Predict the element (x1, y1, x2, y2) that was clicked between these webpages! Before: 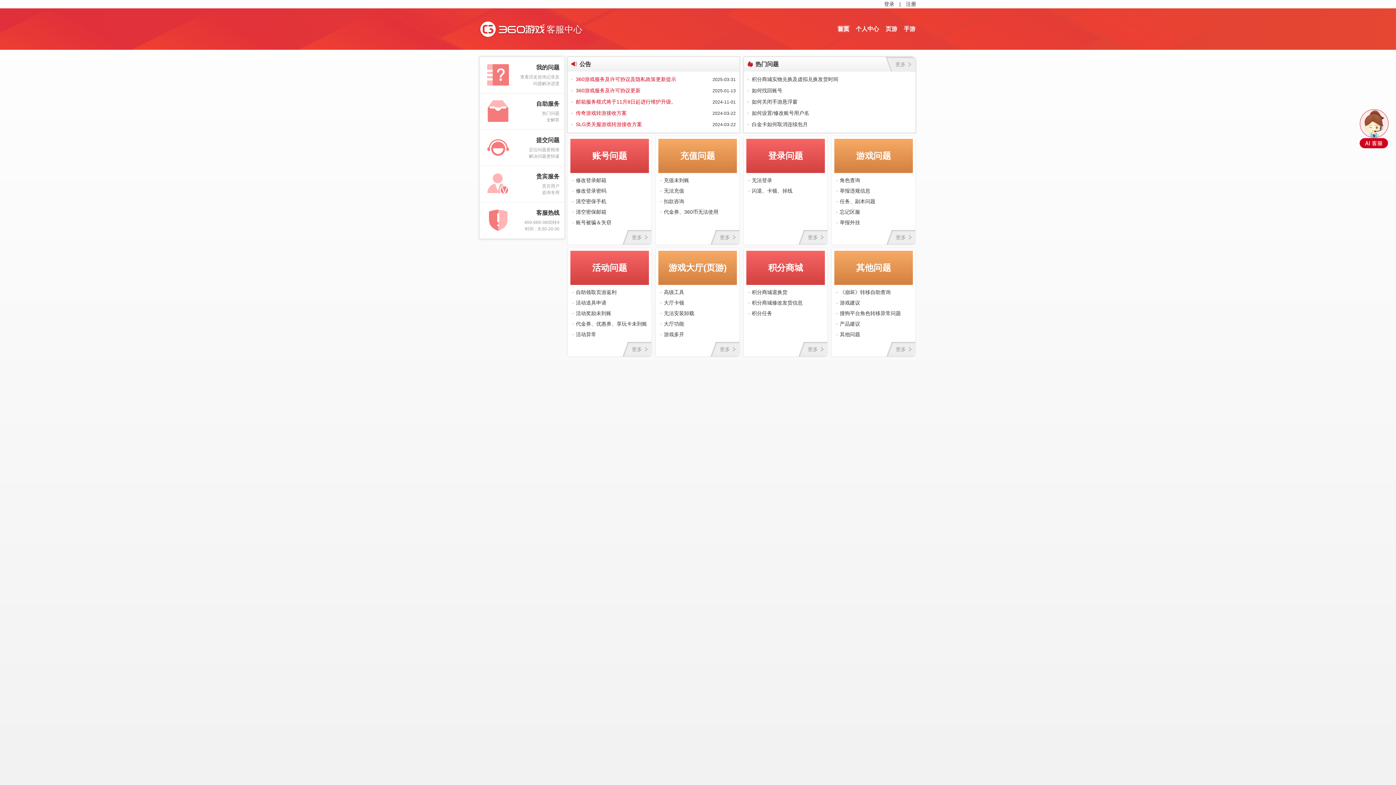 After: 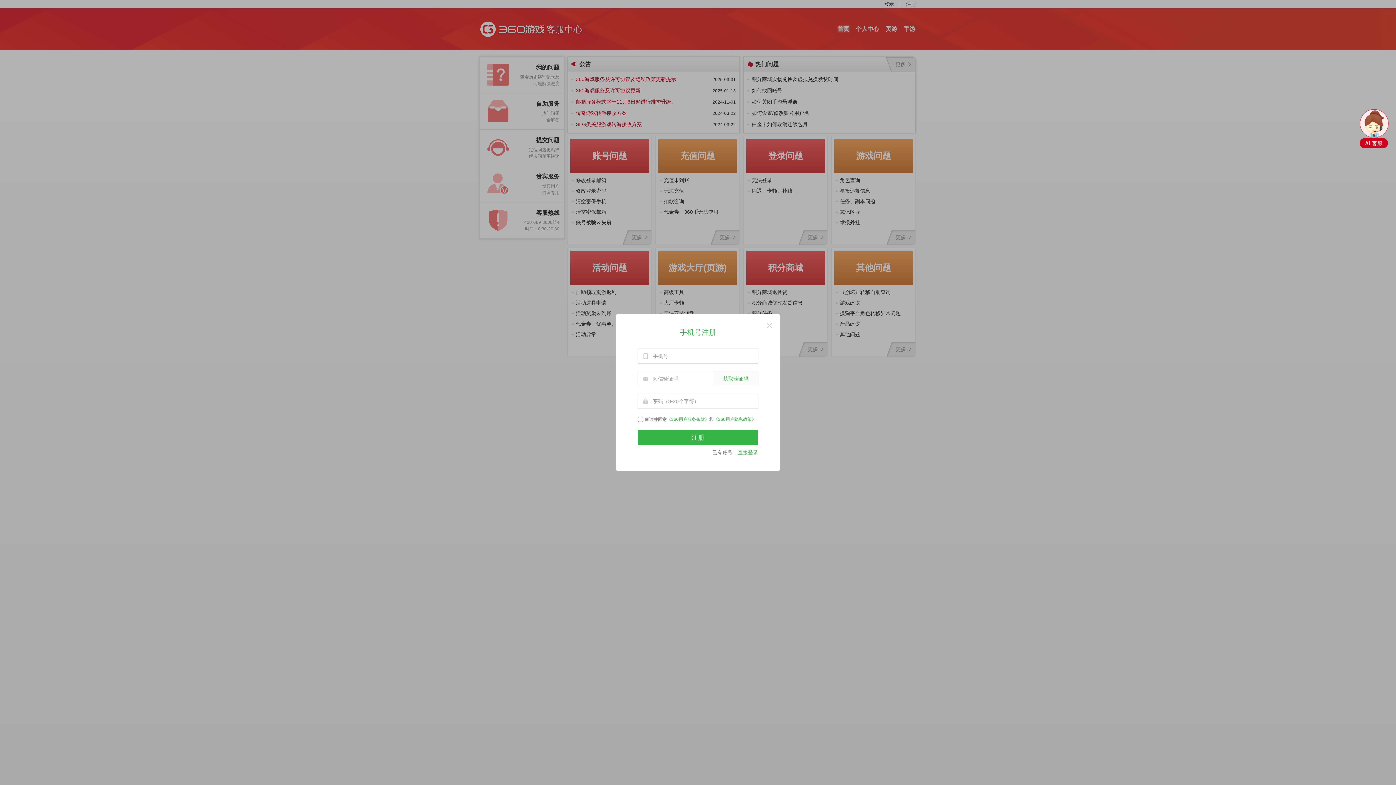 Action: label: 注册 bbox: (906, 0, 916, 8)